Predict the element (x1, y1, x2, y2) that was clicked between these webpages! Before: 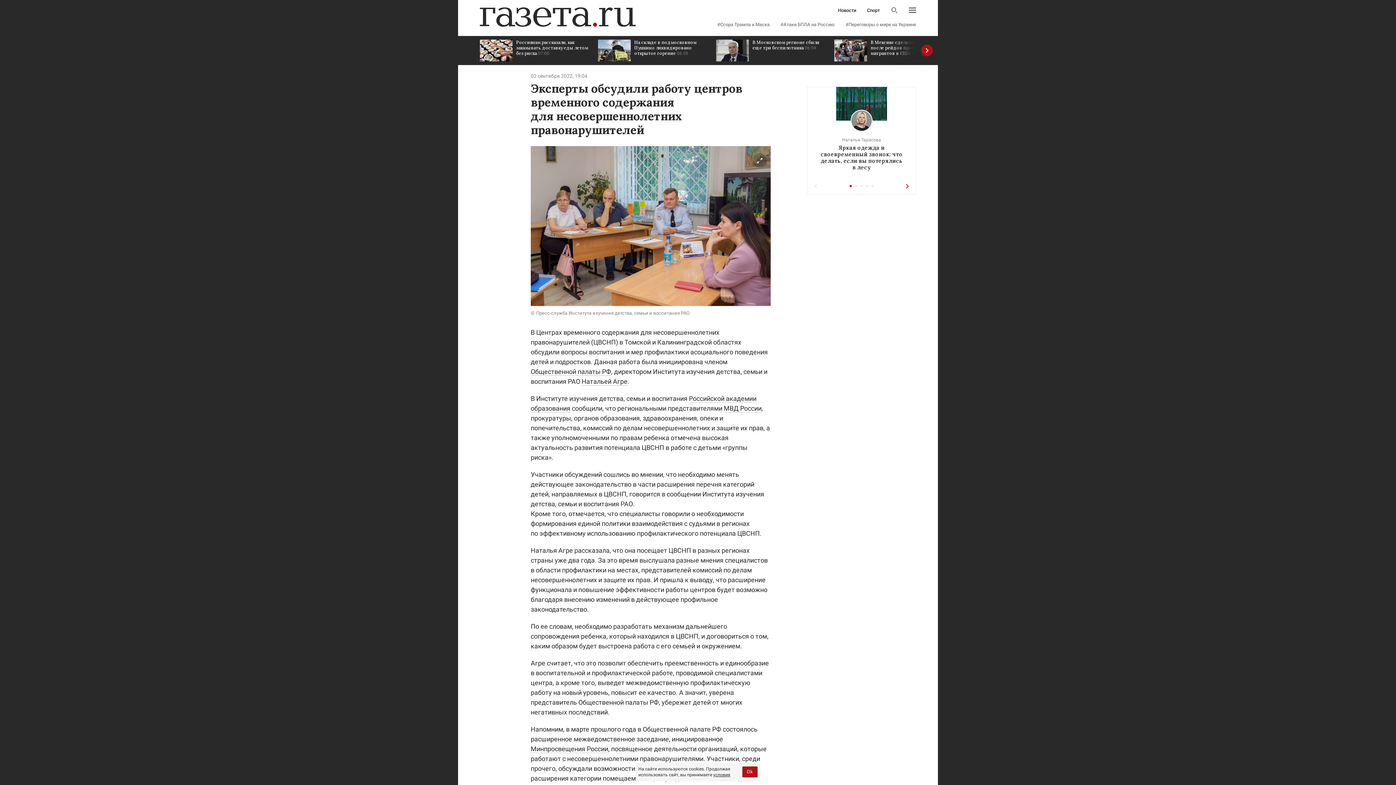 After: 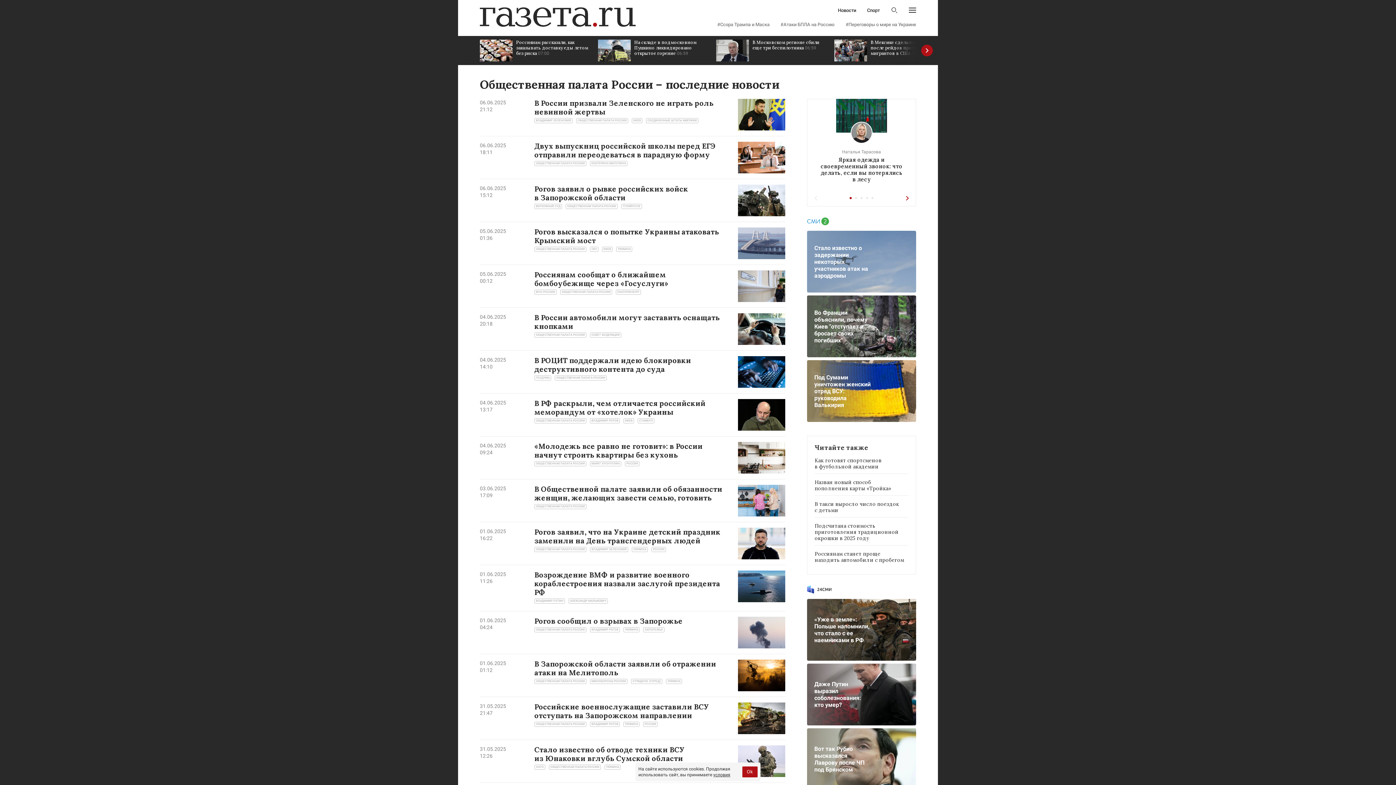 Action: bbox: (530, 368, 611, 376) label: Общественной палаты РФ